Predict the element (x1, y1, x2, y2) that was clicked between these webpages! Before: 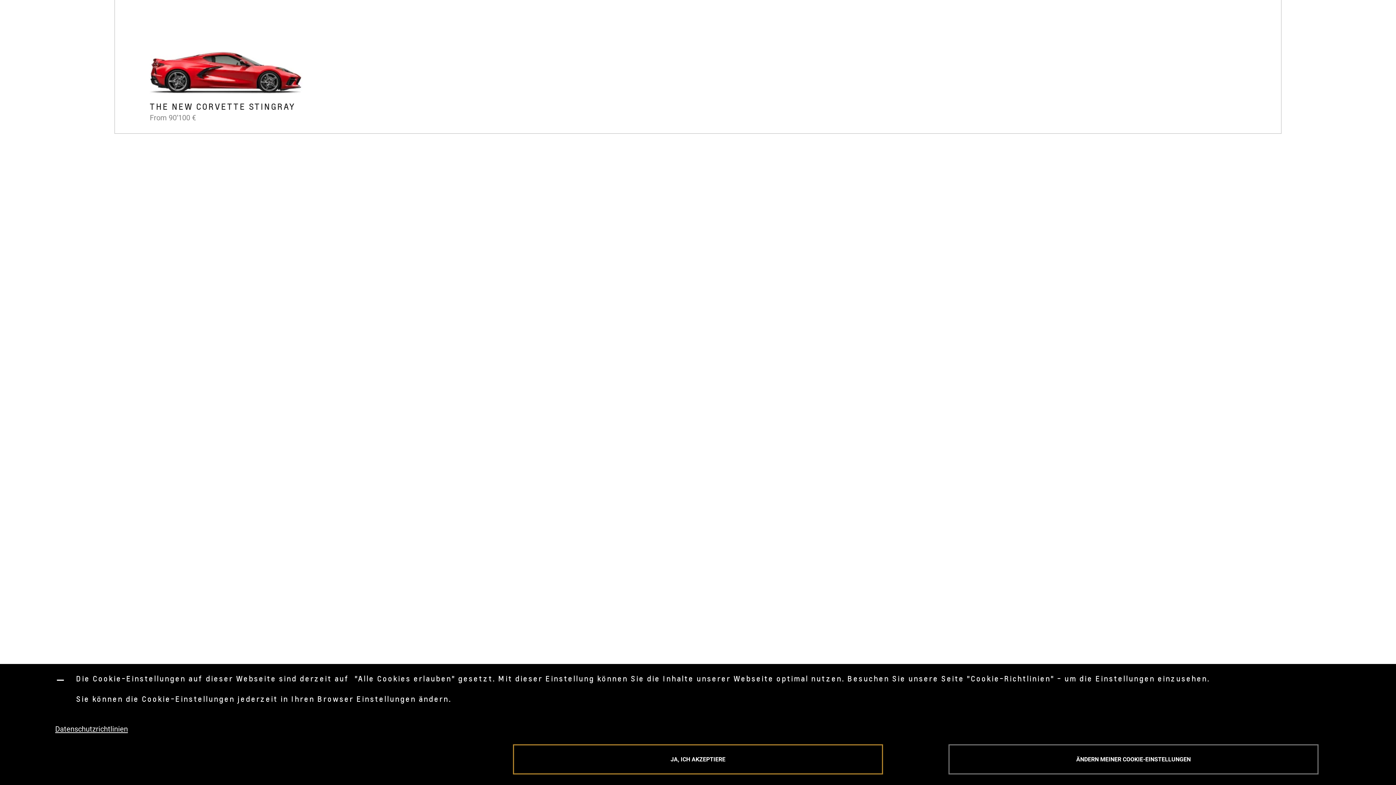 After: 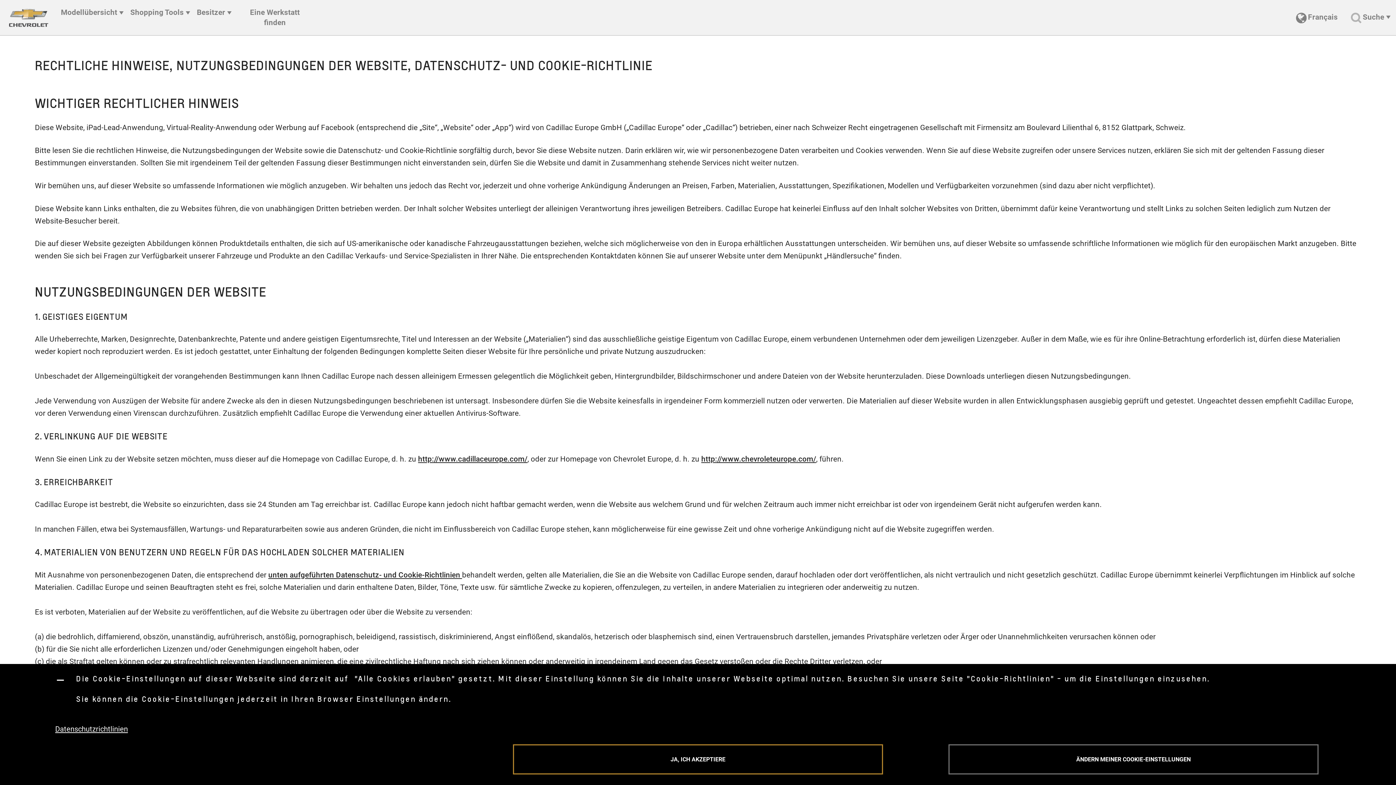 Action: bbox: (55, 724, 127, 733) label: Datenschutzrichtlinien